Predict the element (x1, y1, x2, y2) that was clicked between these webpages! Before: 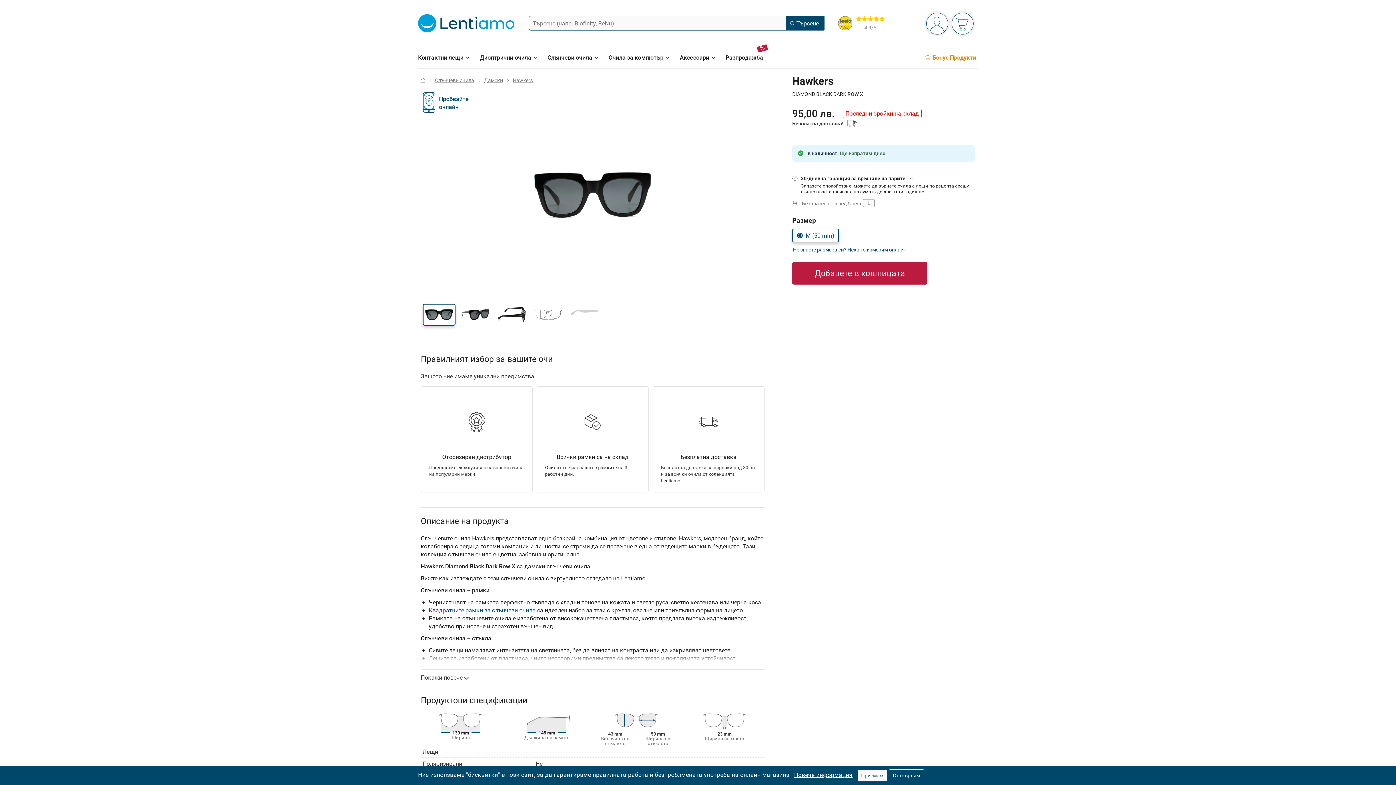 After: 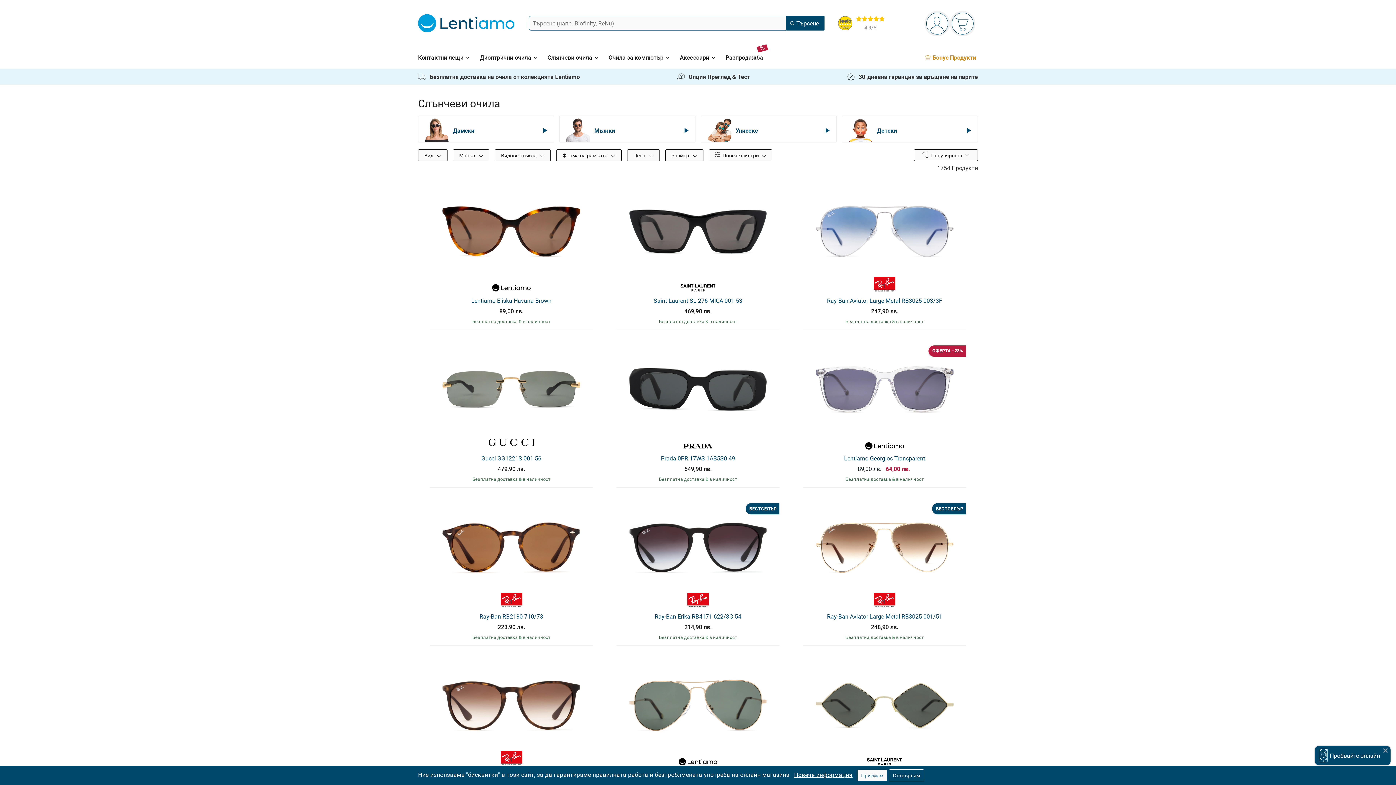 Action: label: Слънчеви очила bbox: (435, 76, 474, 83)